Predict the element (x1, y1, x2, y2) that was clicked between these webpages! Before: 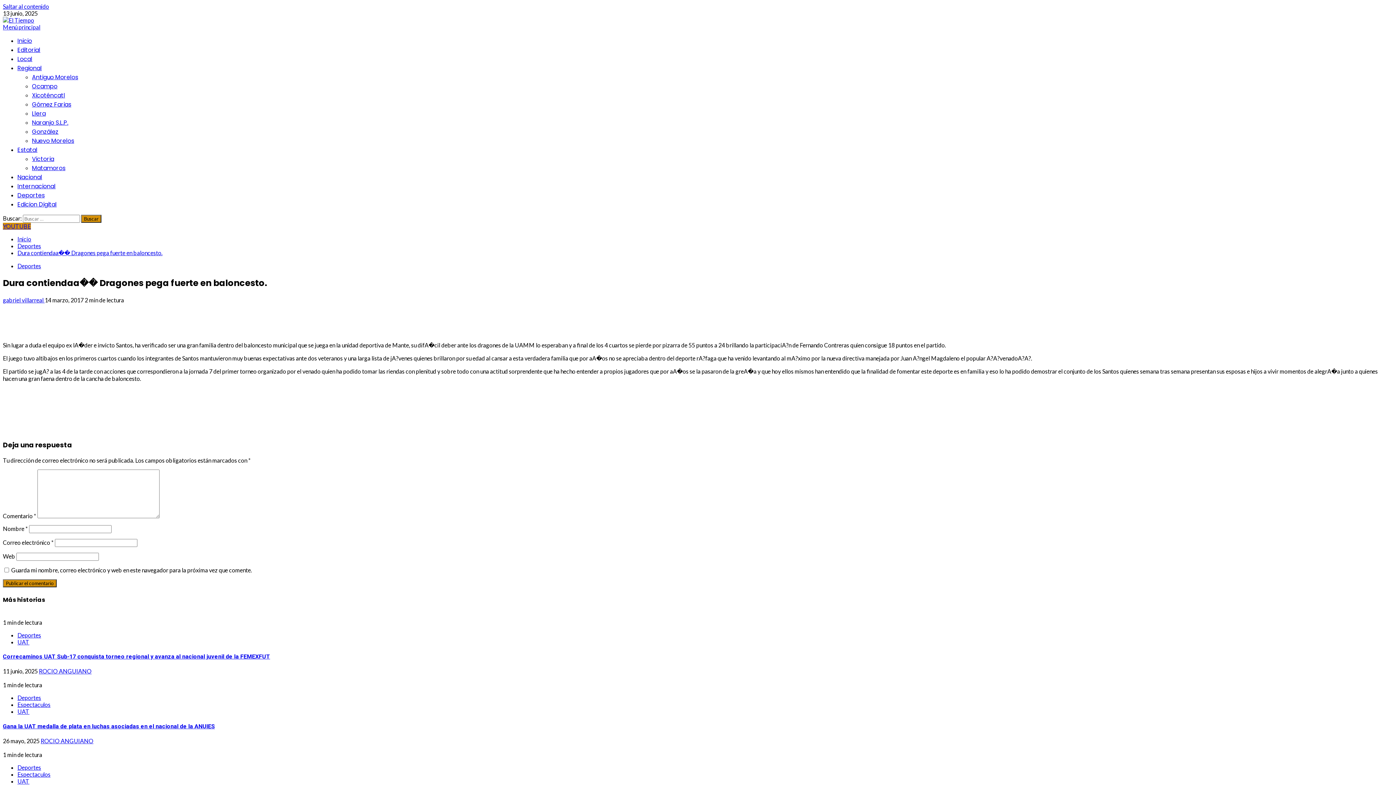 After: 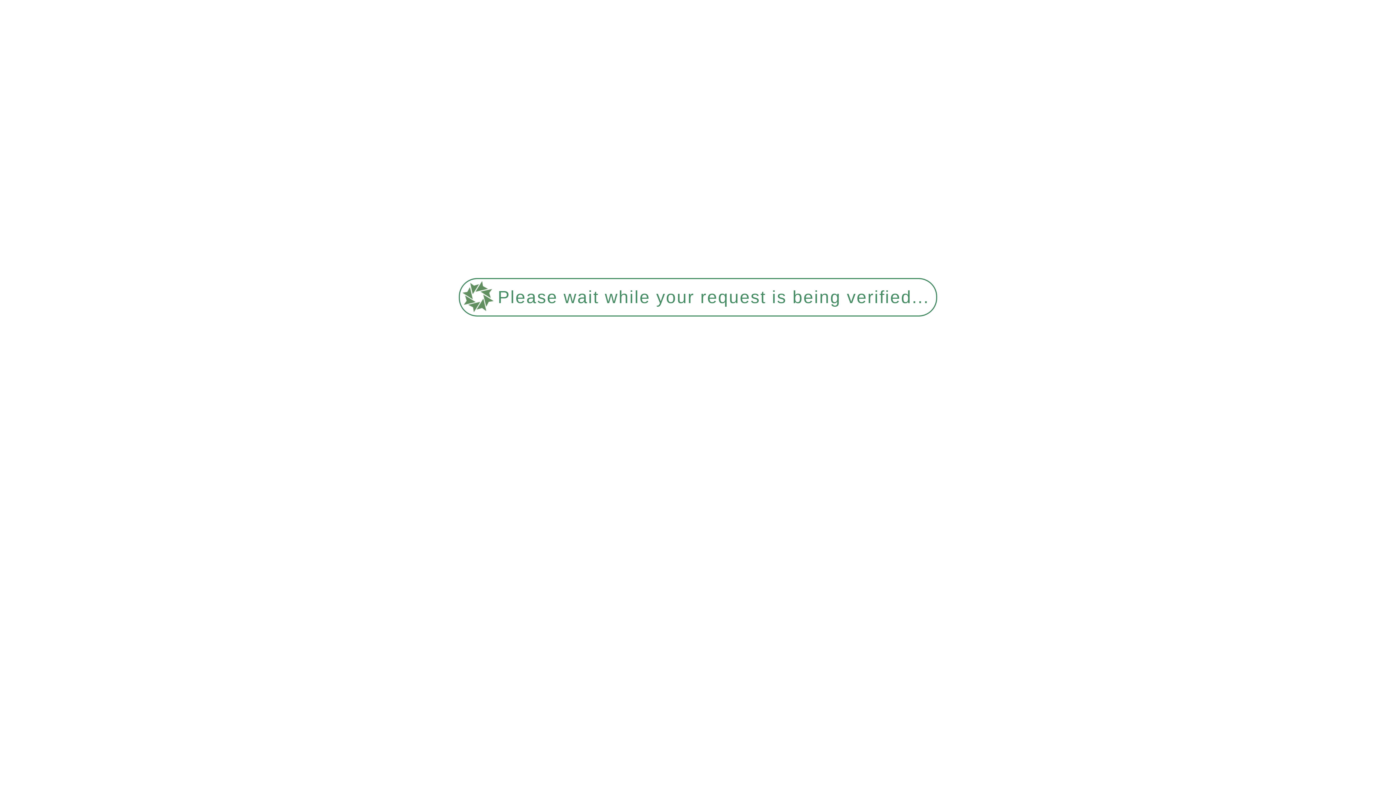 Action: label: Local bbox: (17, 54, 32, 63)